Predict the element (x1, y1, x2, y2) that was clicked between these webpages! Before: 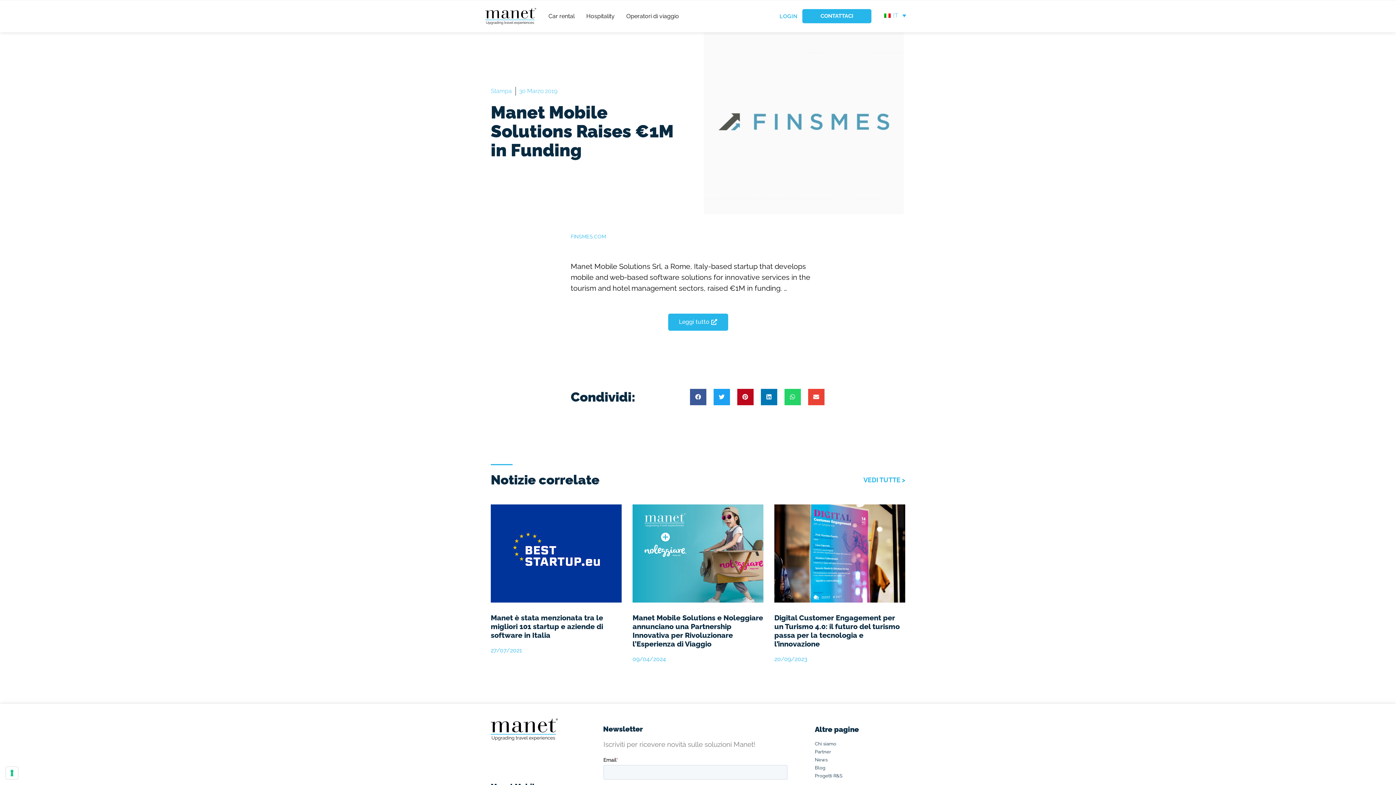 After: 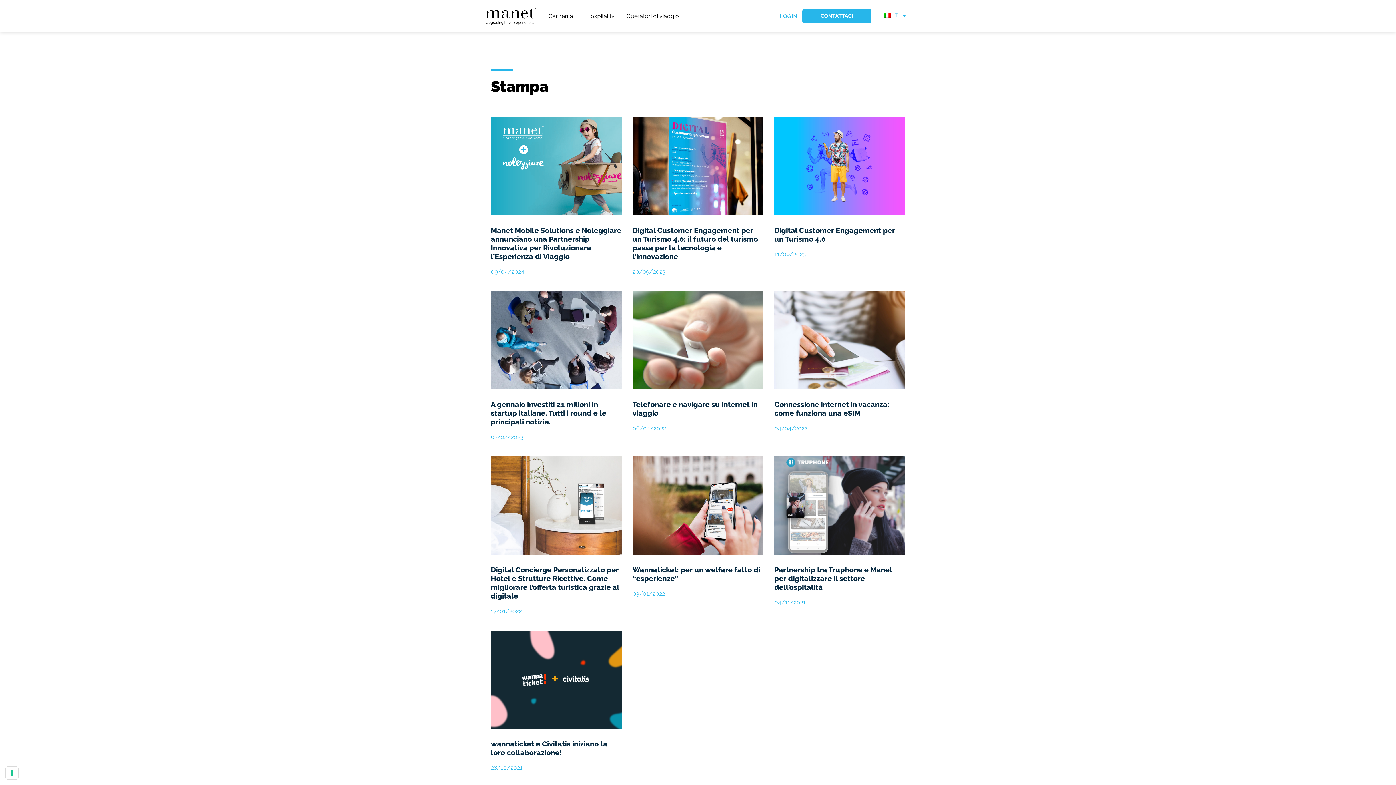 Action: label: VEDI TUTTE > bbox: (863, 474, 905, 486)